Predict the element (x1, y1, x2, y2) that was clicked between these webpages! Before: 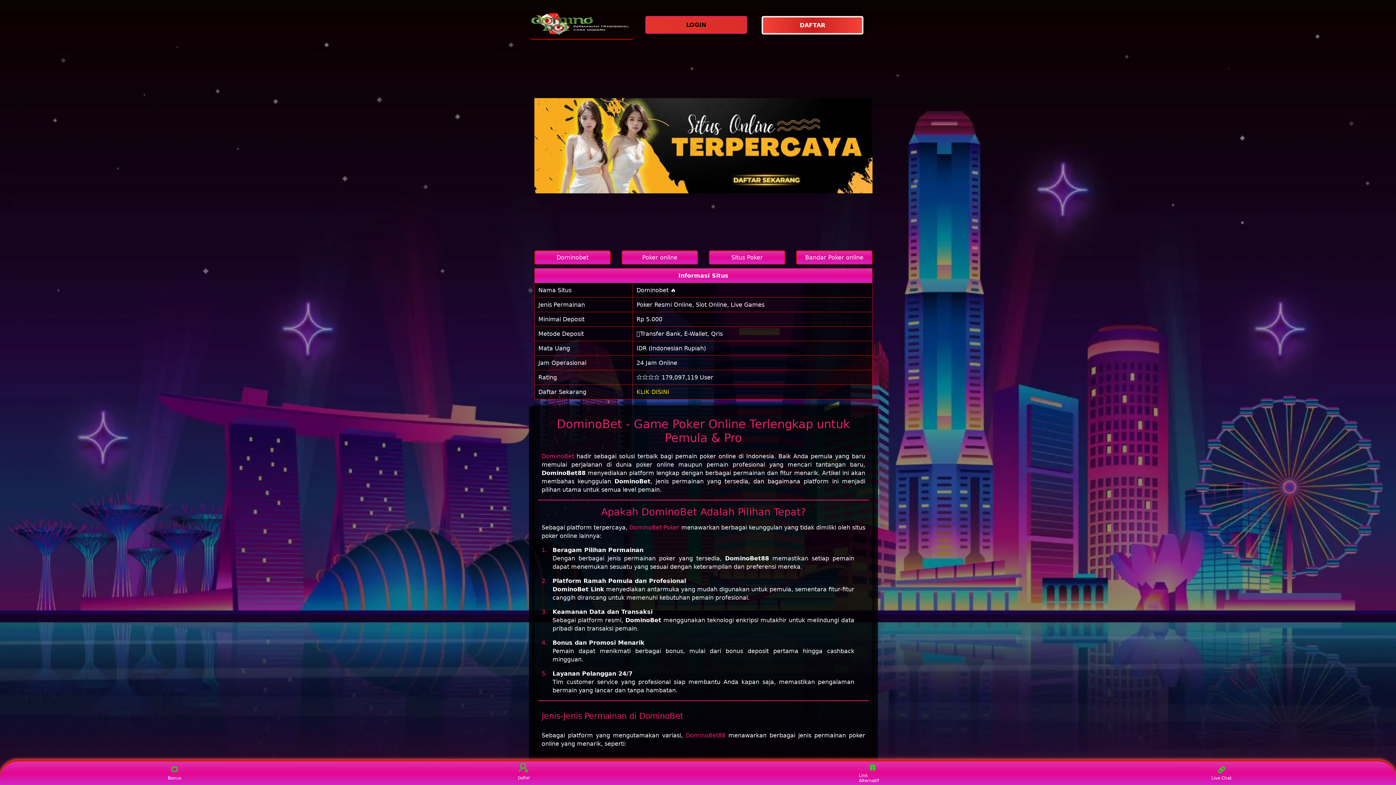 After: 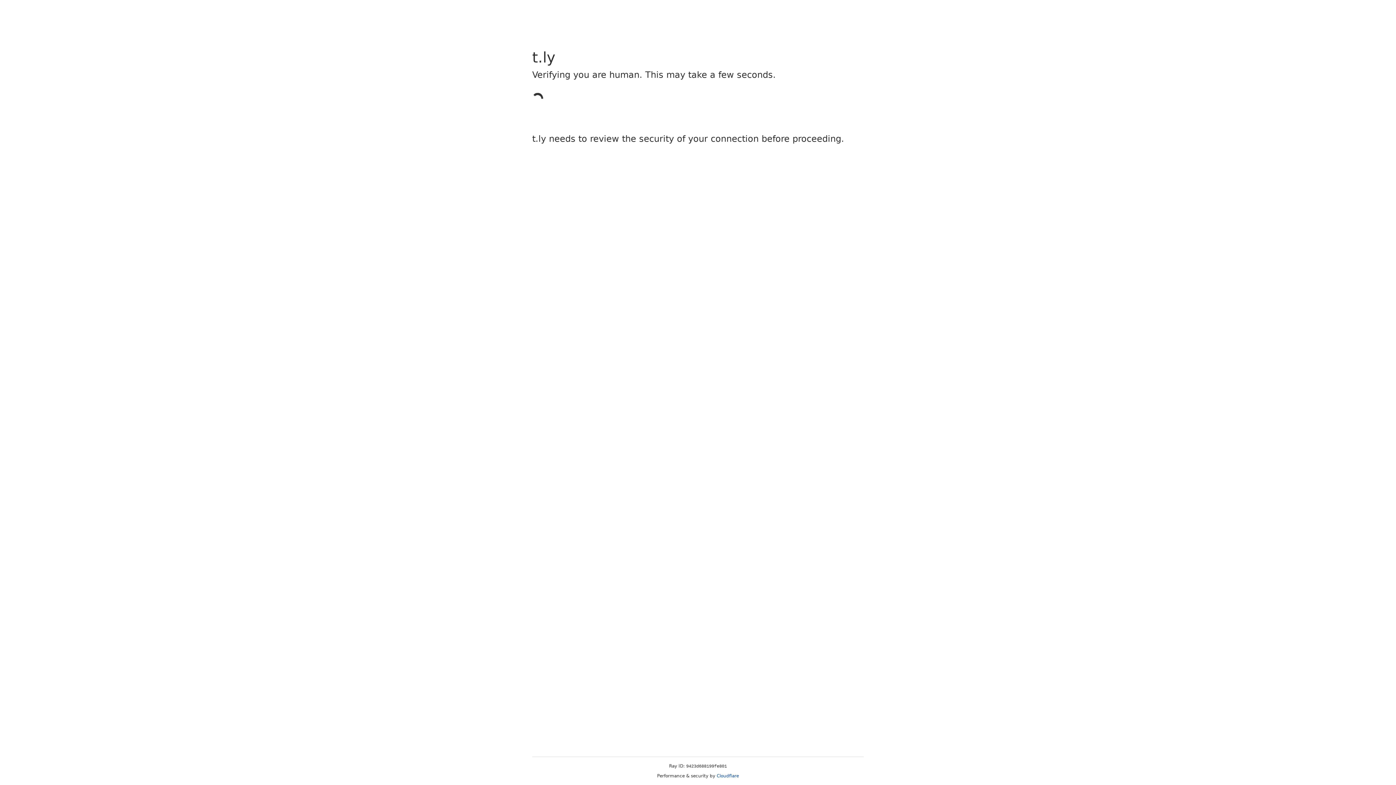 Action: bbox: (534, 250, 610, 264) label: Dominobet